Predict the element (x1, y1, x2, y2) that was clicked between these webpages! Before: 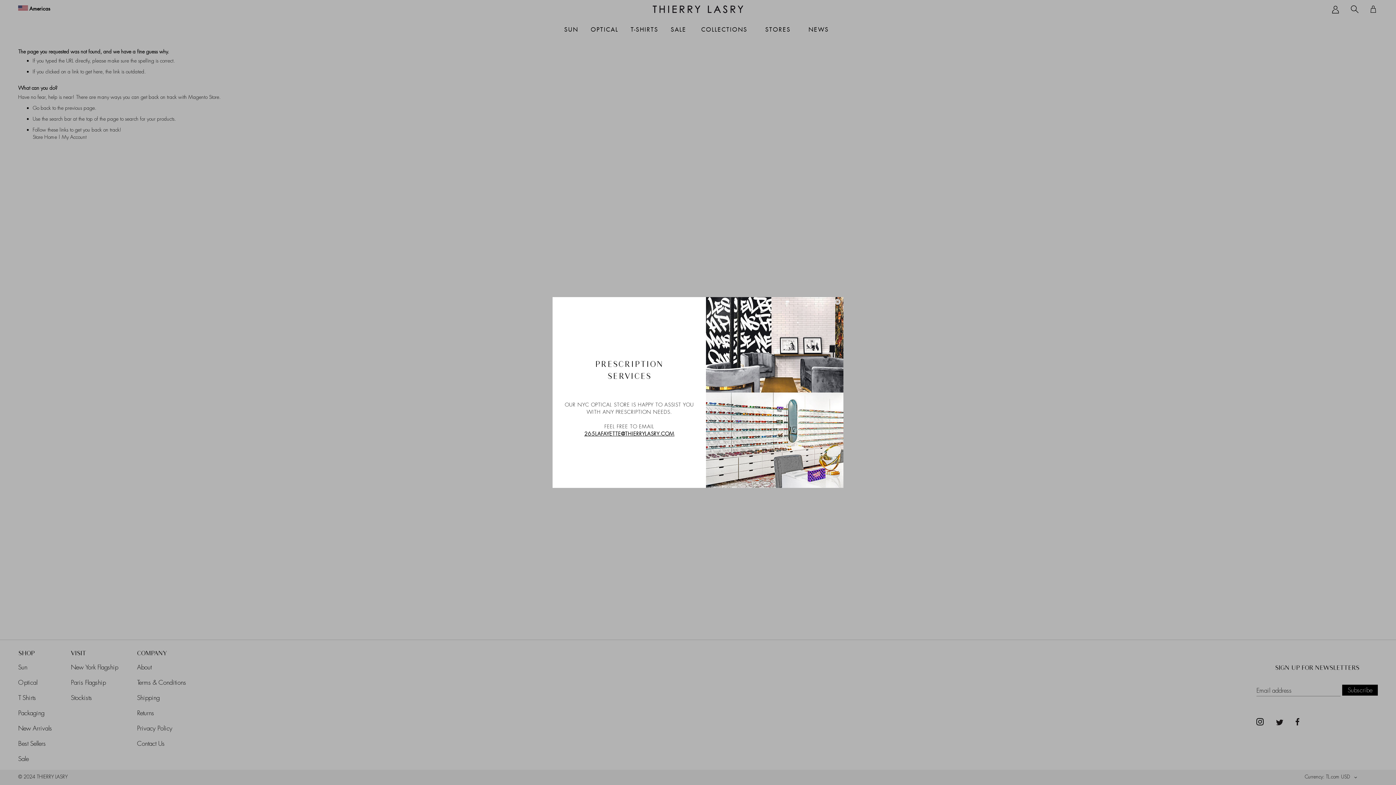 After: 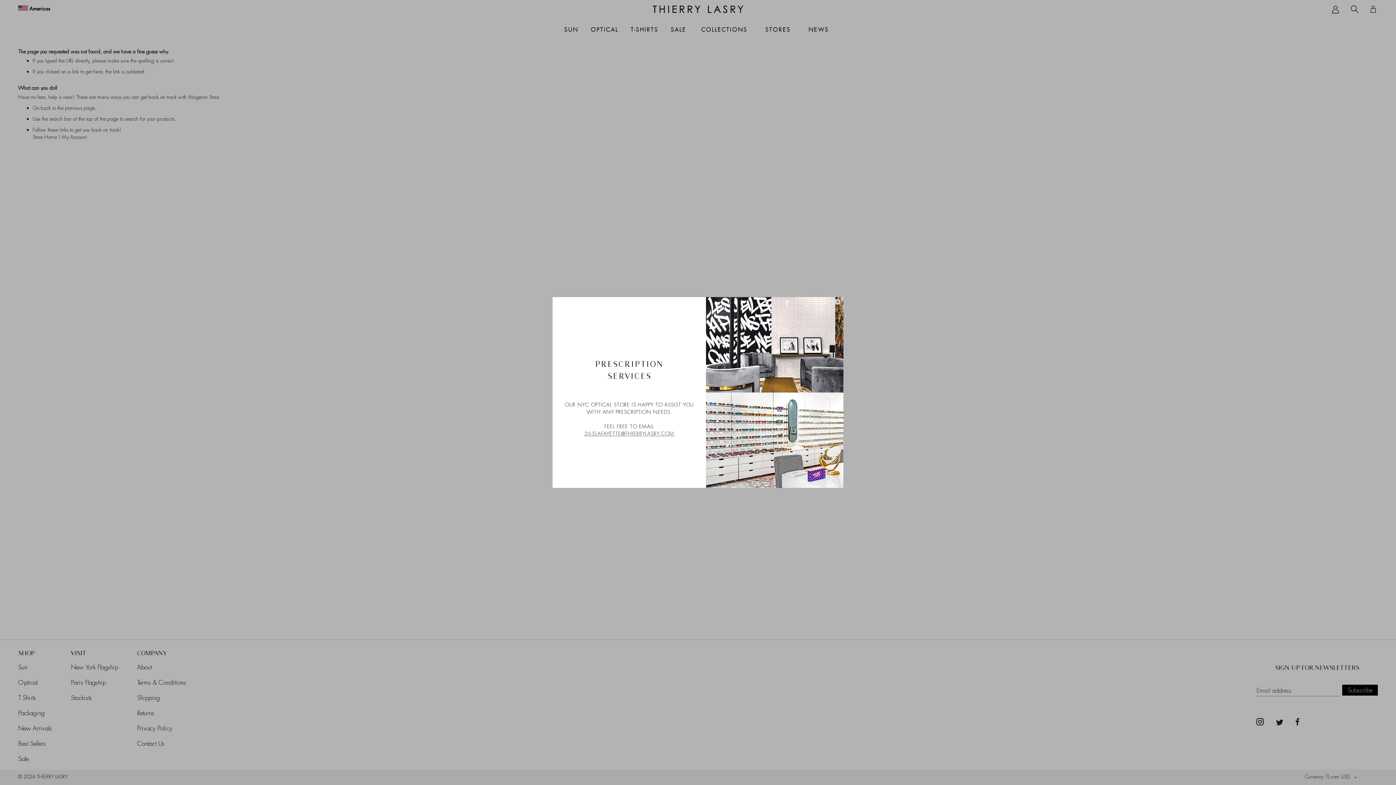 Action: bbox: (584, 430, 674, 437) label: 265LAFAYETTE@THIERRYLASRY.COM